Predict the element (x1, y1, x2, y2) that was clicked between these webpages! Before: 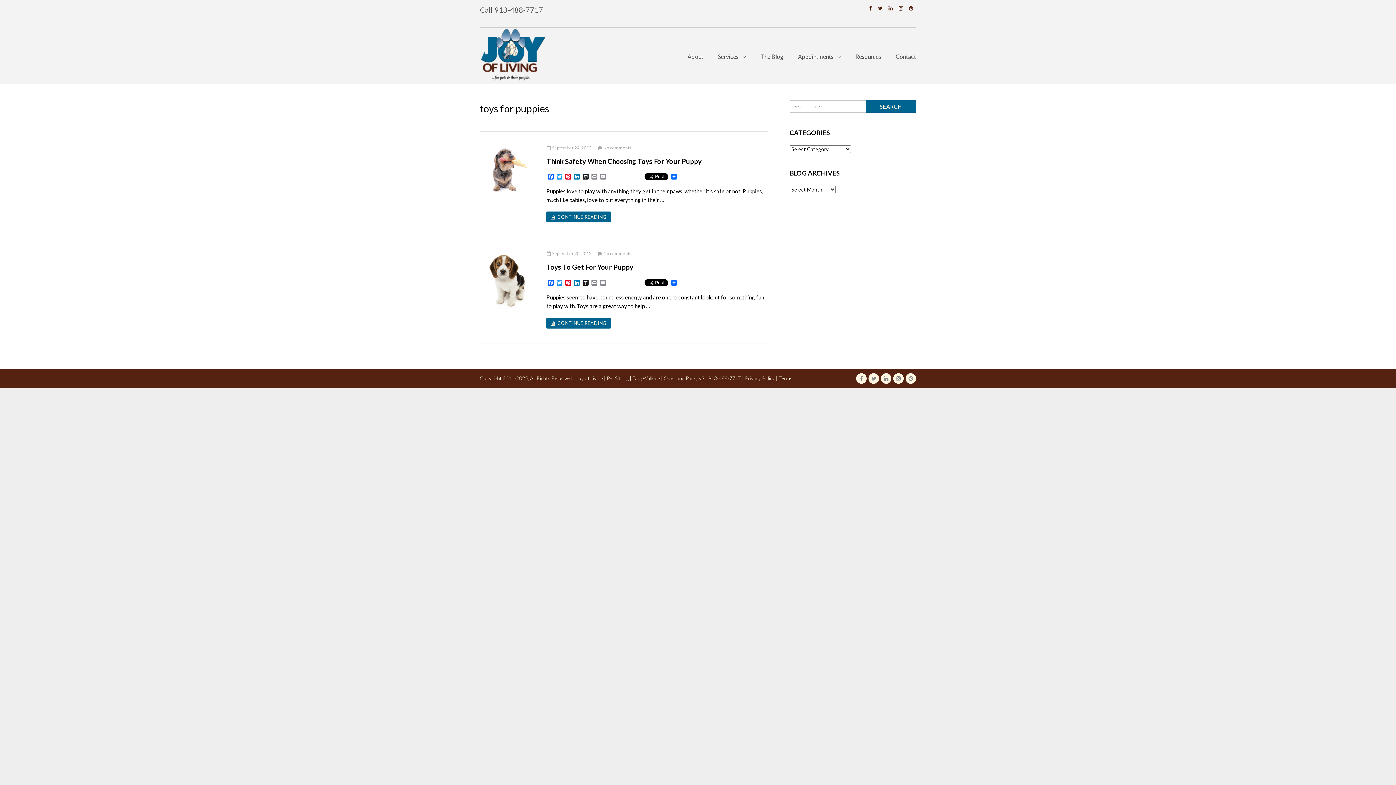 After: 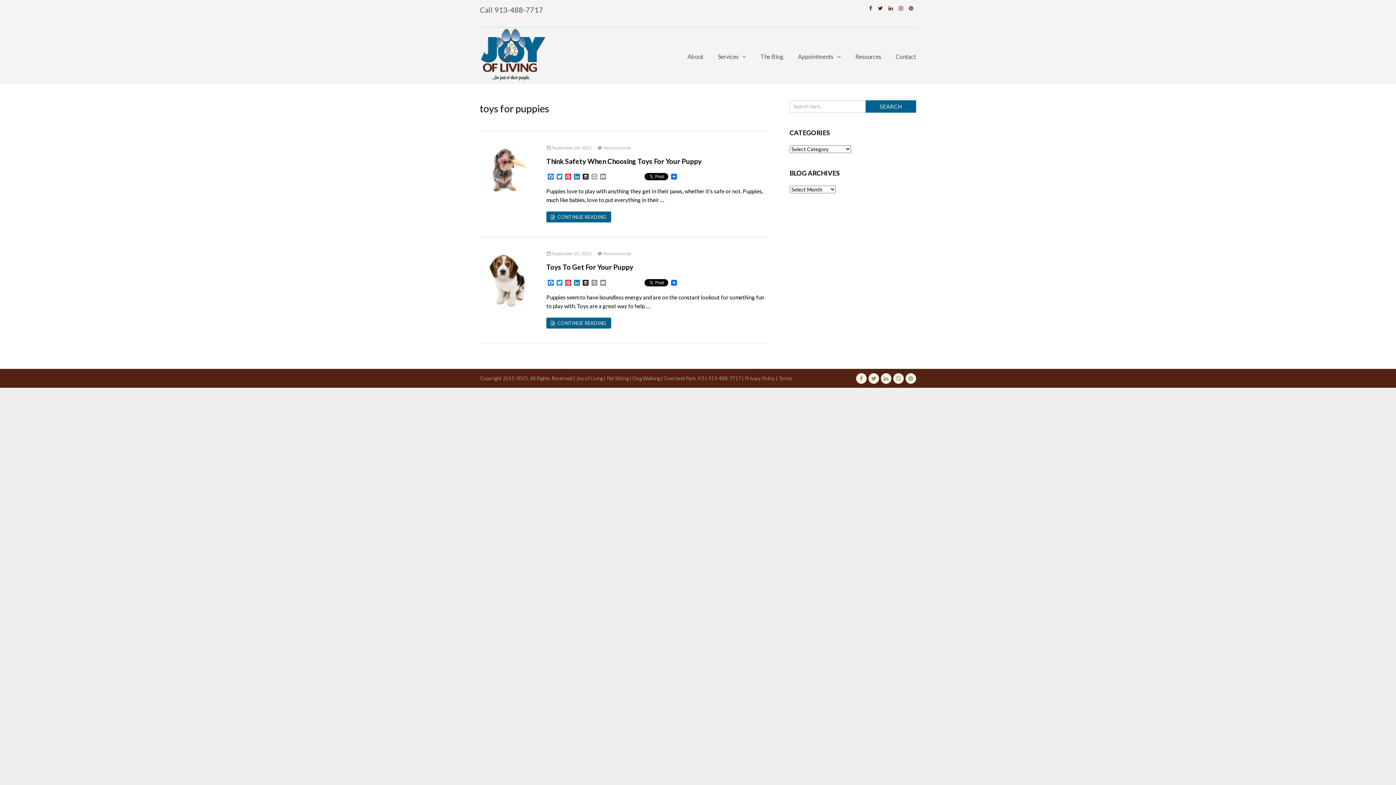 Action: label: Print bbox: (590, 173, 598, 180)